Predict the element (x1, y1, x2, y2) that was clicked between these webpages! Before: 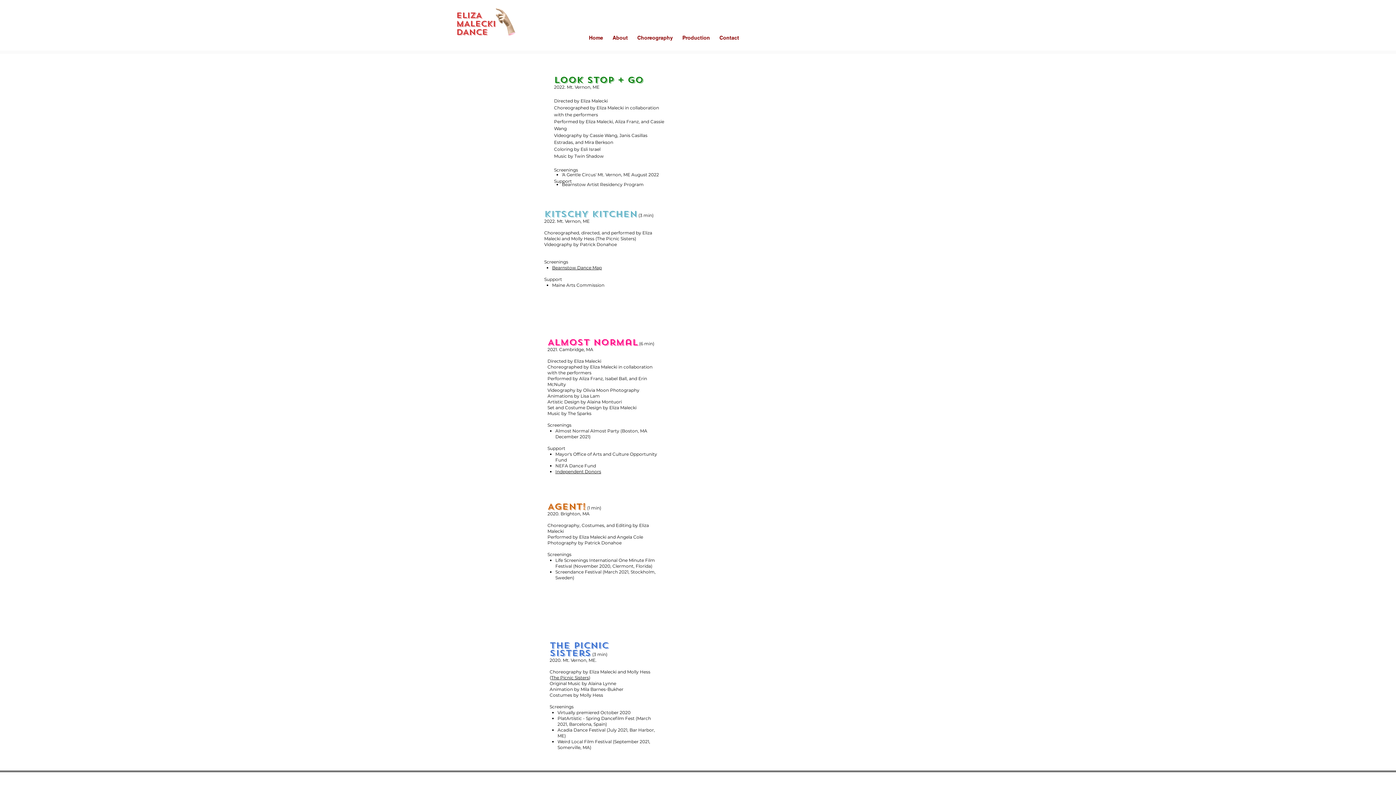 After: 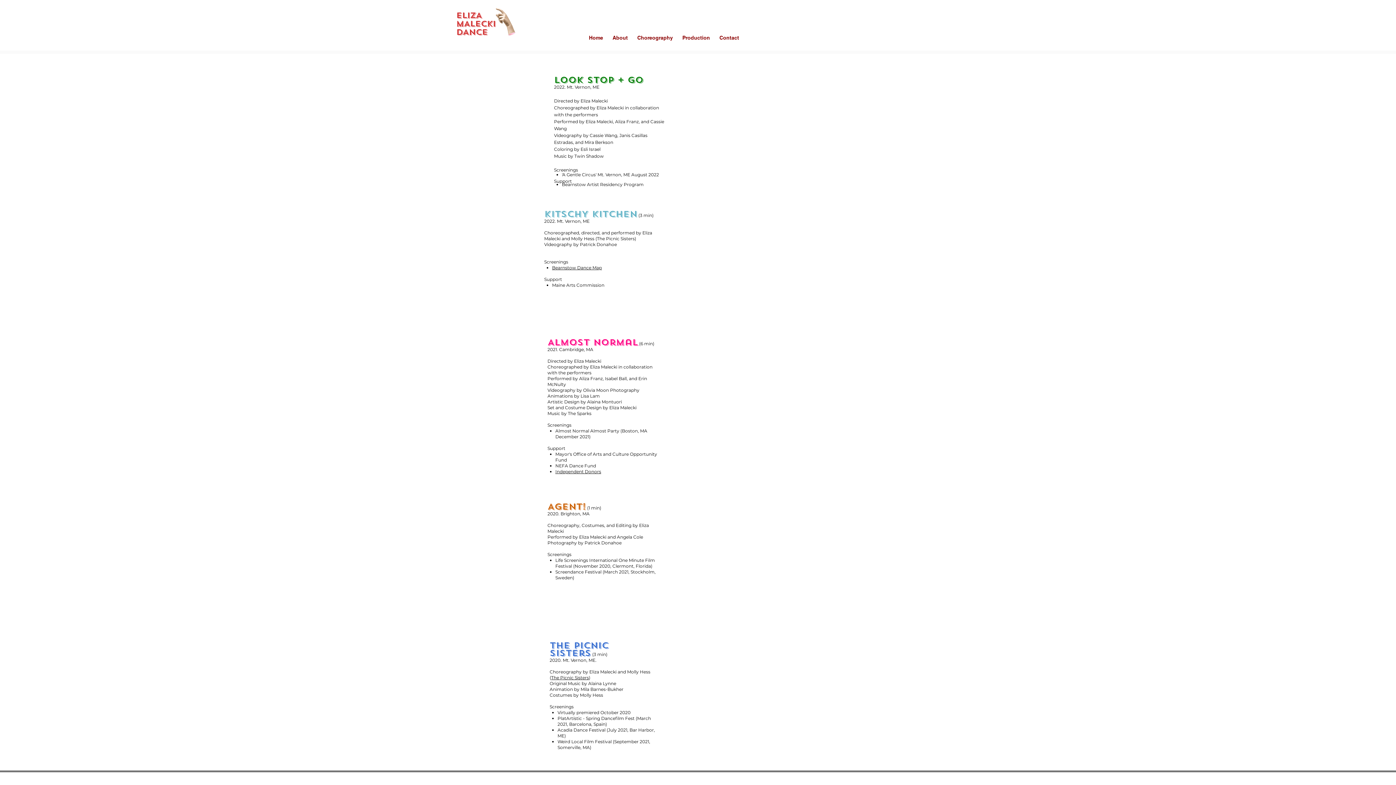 Action: bbox: (632, 25, 677, 43) label: Choreography